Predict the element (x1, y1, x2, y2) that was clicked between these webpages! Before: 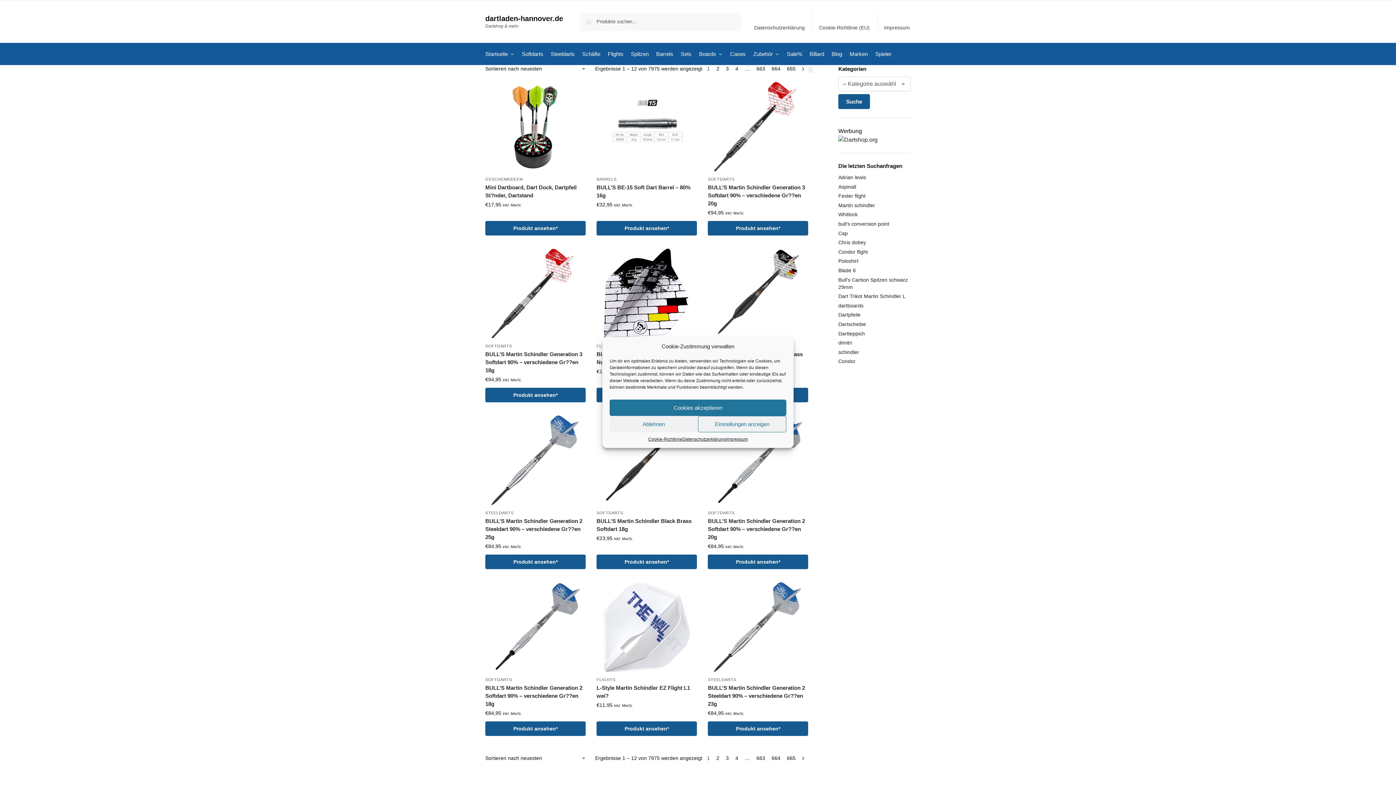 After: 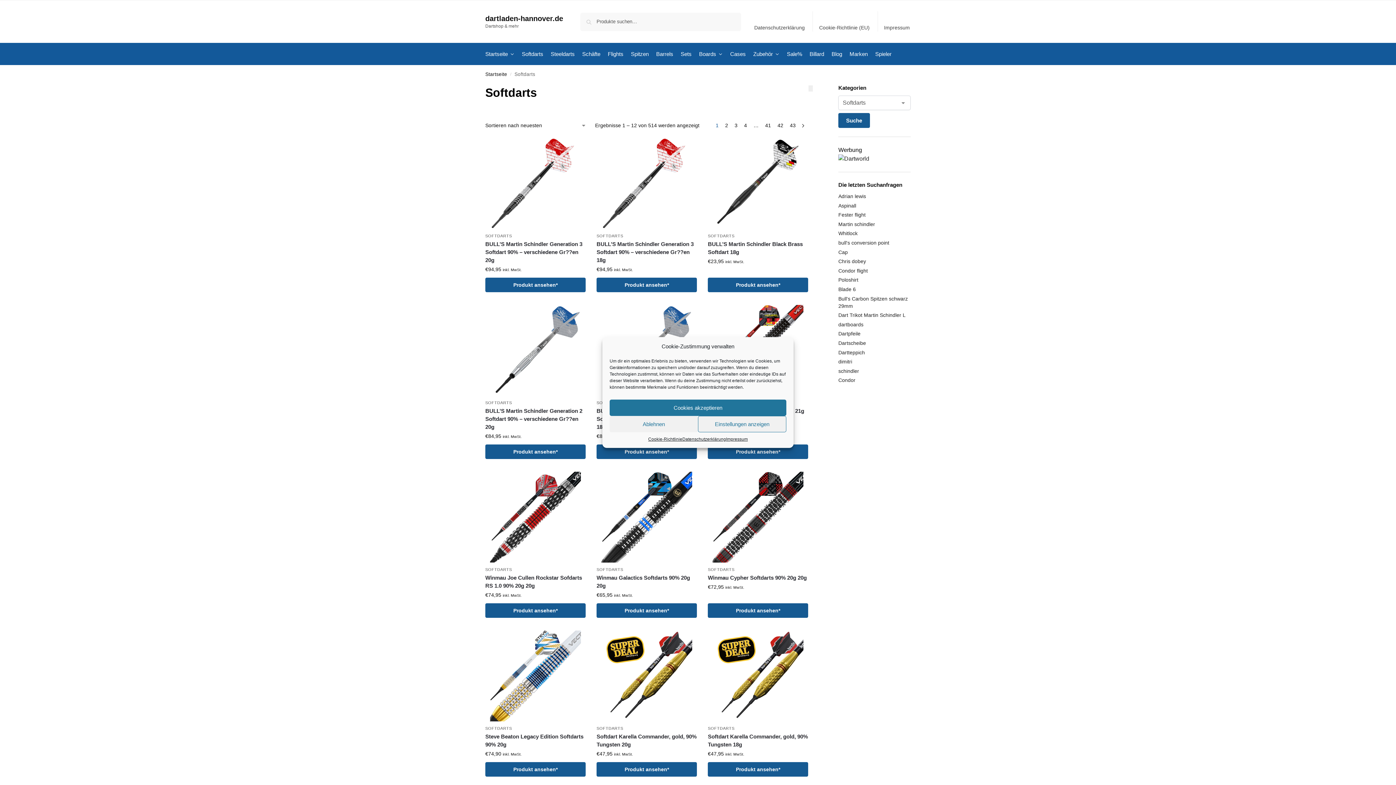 Action: label: SOFTDARTS bbox: (485, 344, 512, 348)